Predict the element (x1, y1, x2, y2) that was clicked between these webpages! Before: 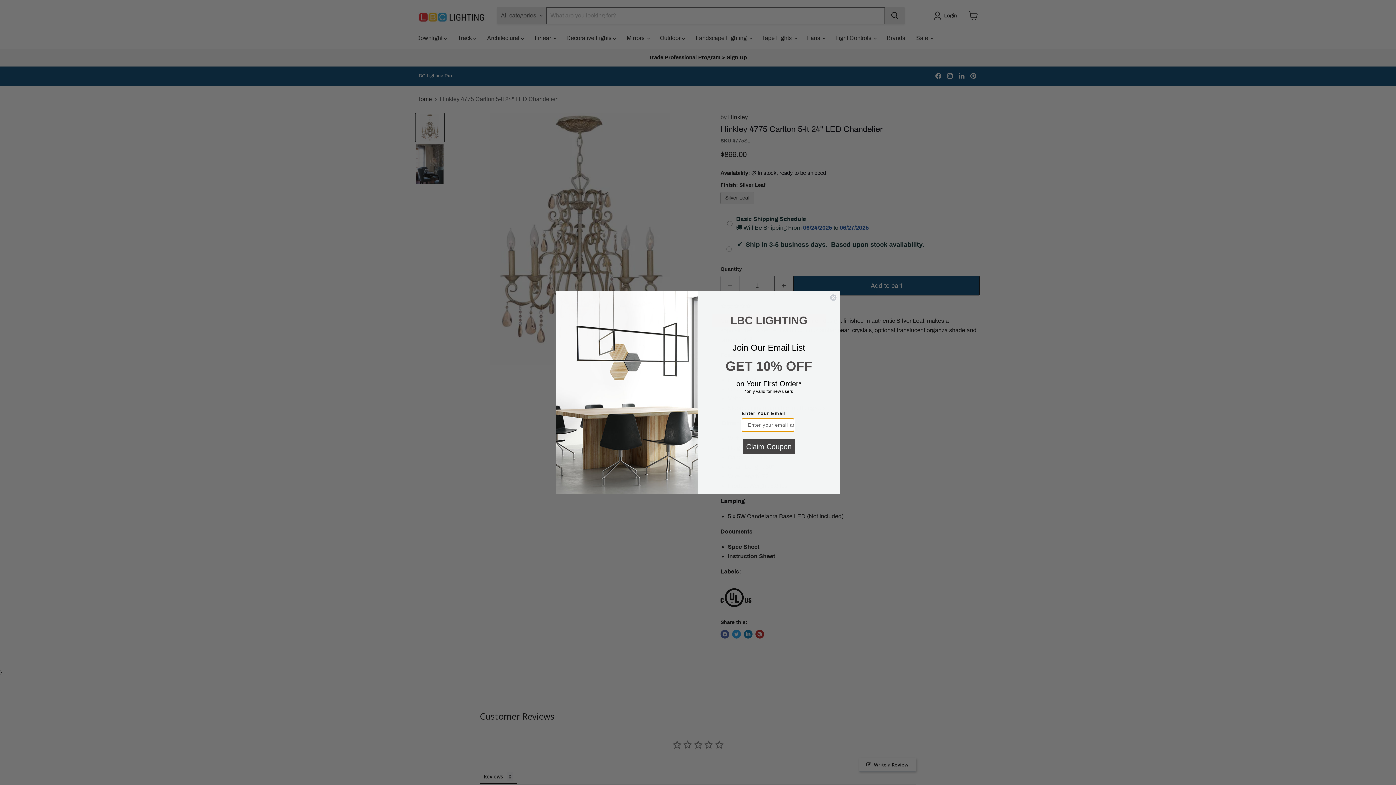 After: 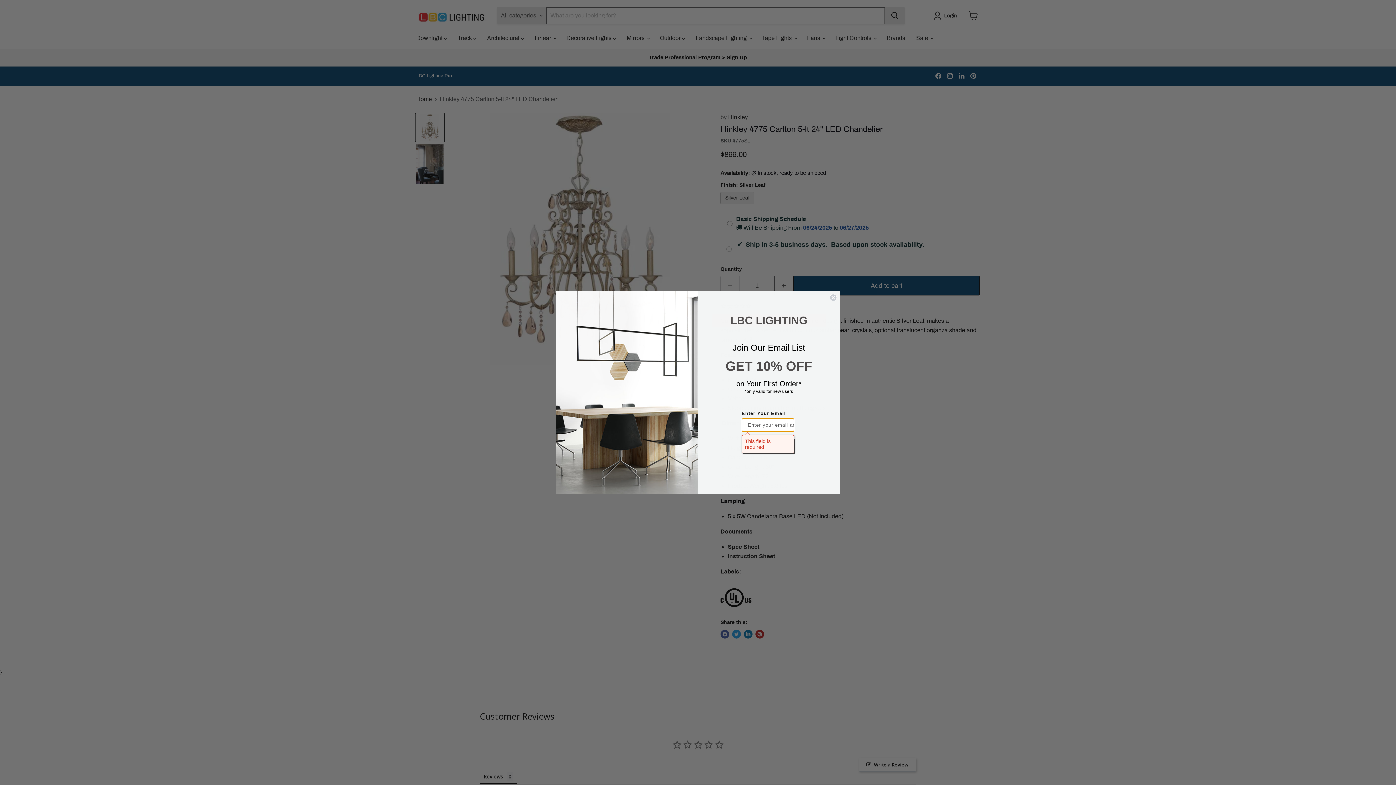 Action: label: Claim Coupon bbox: (742, 439, 795, 454)